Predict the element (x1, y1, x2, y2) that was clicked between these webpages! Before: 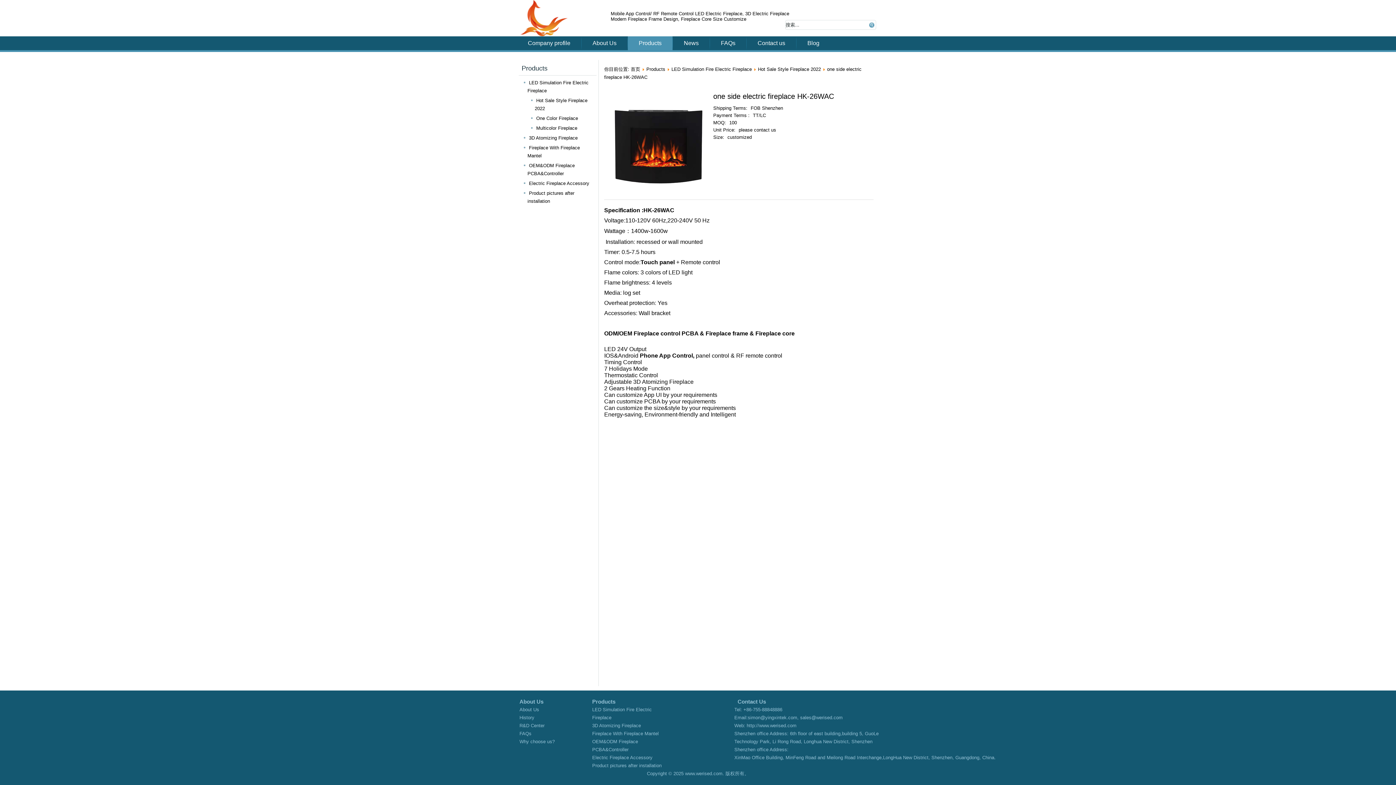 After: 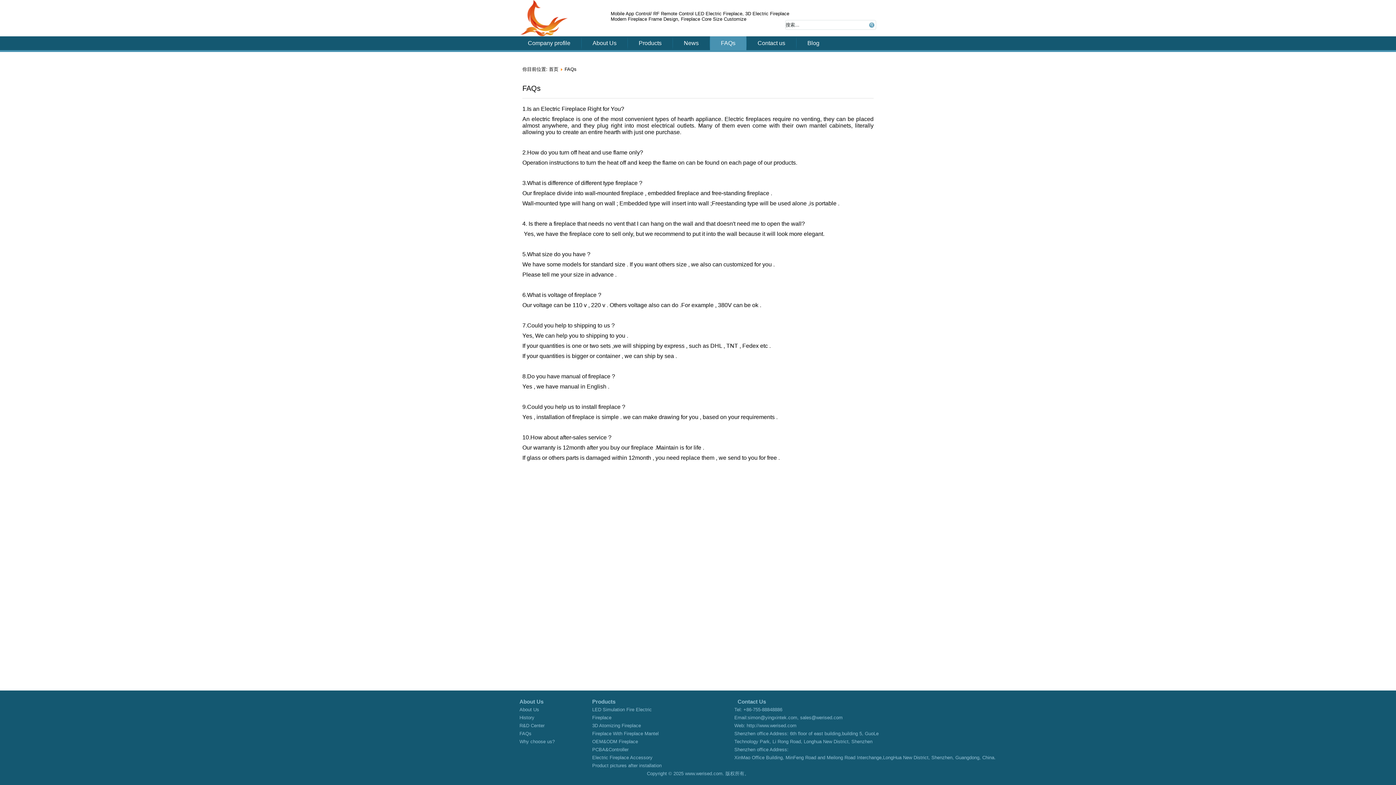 Action: label: FAQs bbox: (710, 36, 746, 50)